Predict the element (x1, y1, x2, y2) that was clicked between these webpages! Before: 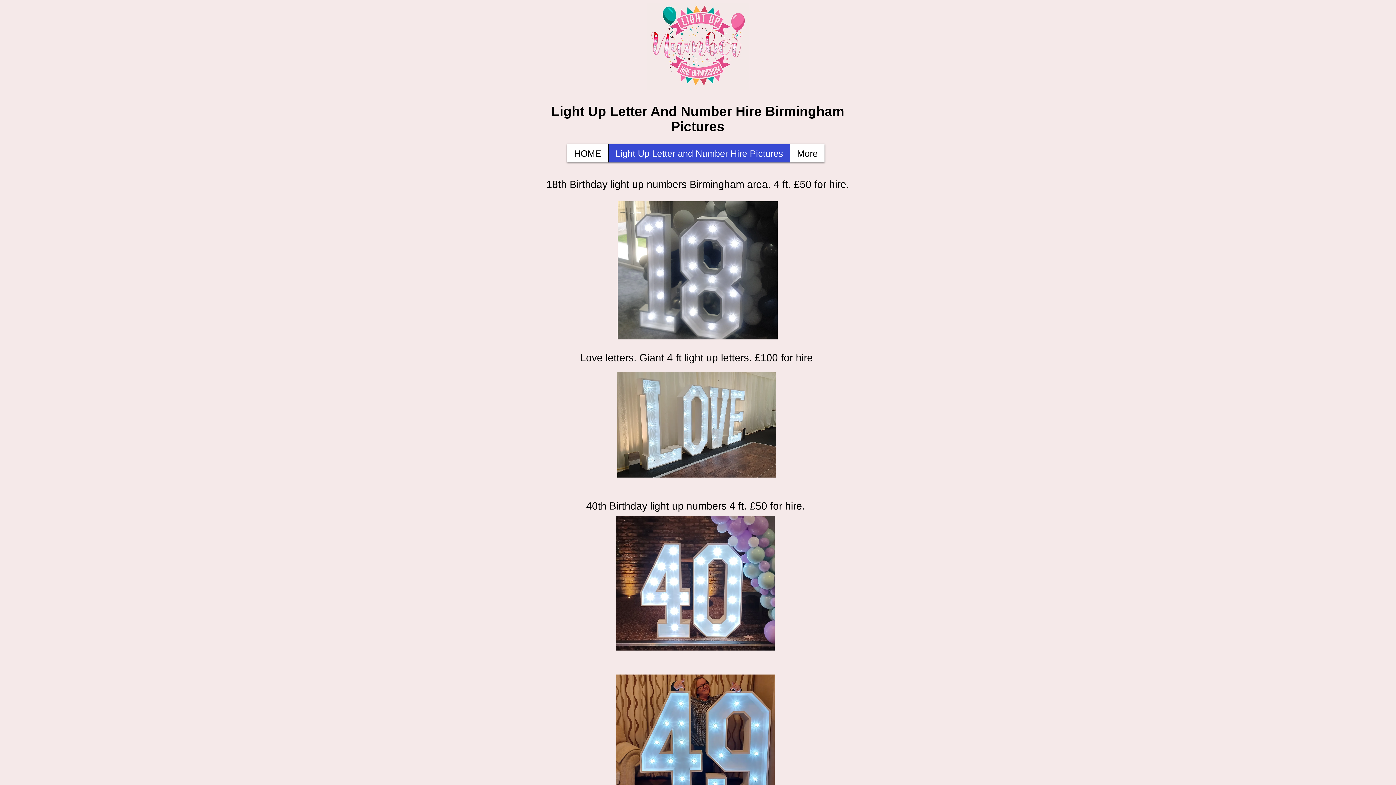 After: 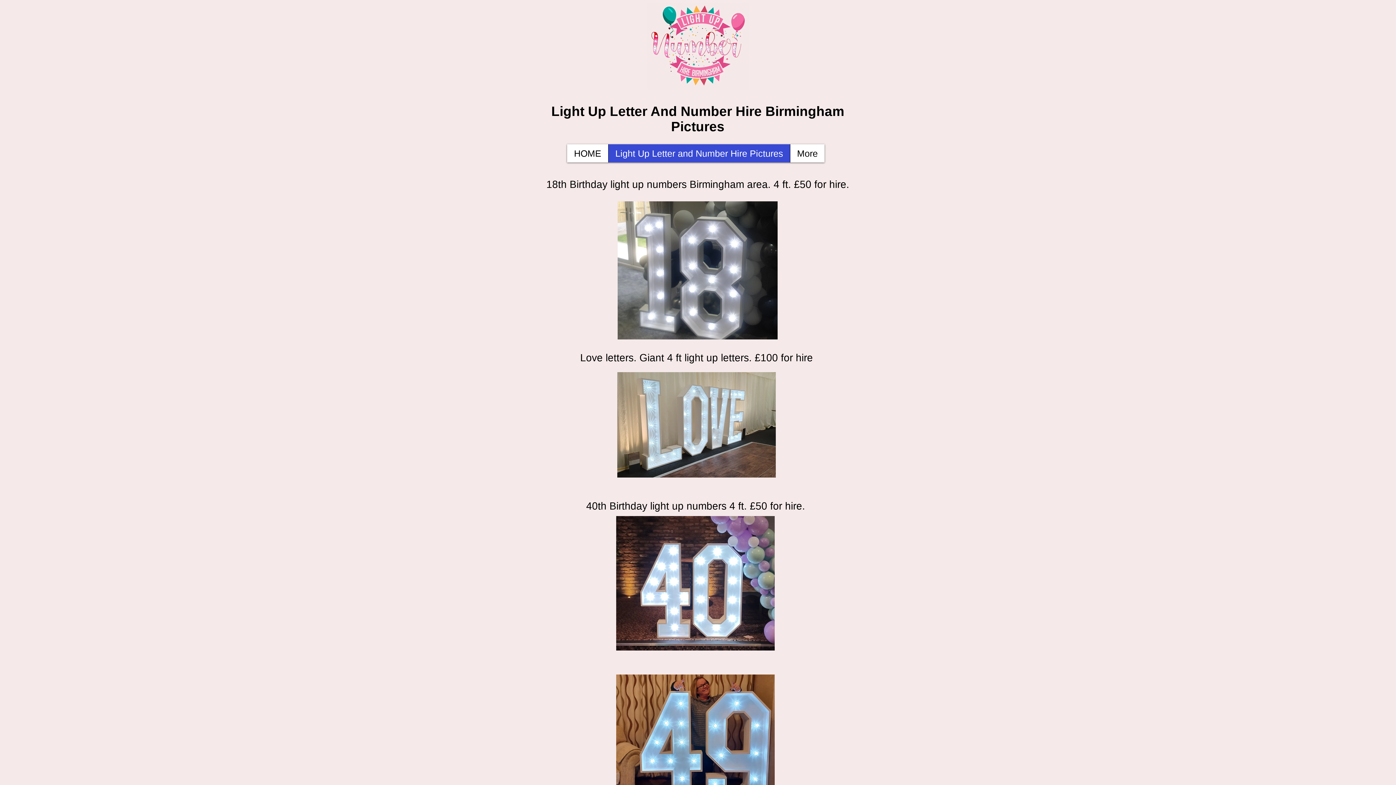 Action: bbox: (608, 144, 790, 162) label: Light Up Letter and Number Hire Pictures